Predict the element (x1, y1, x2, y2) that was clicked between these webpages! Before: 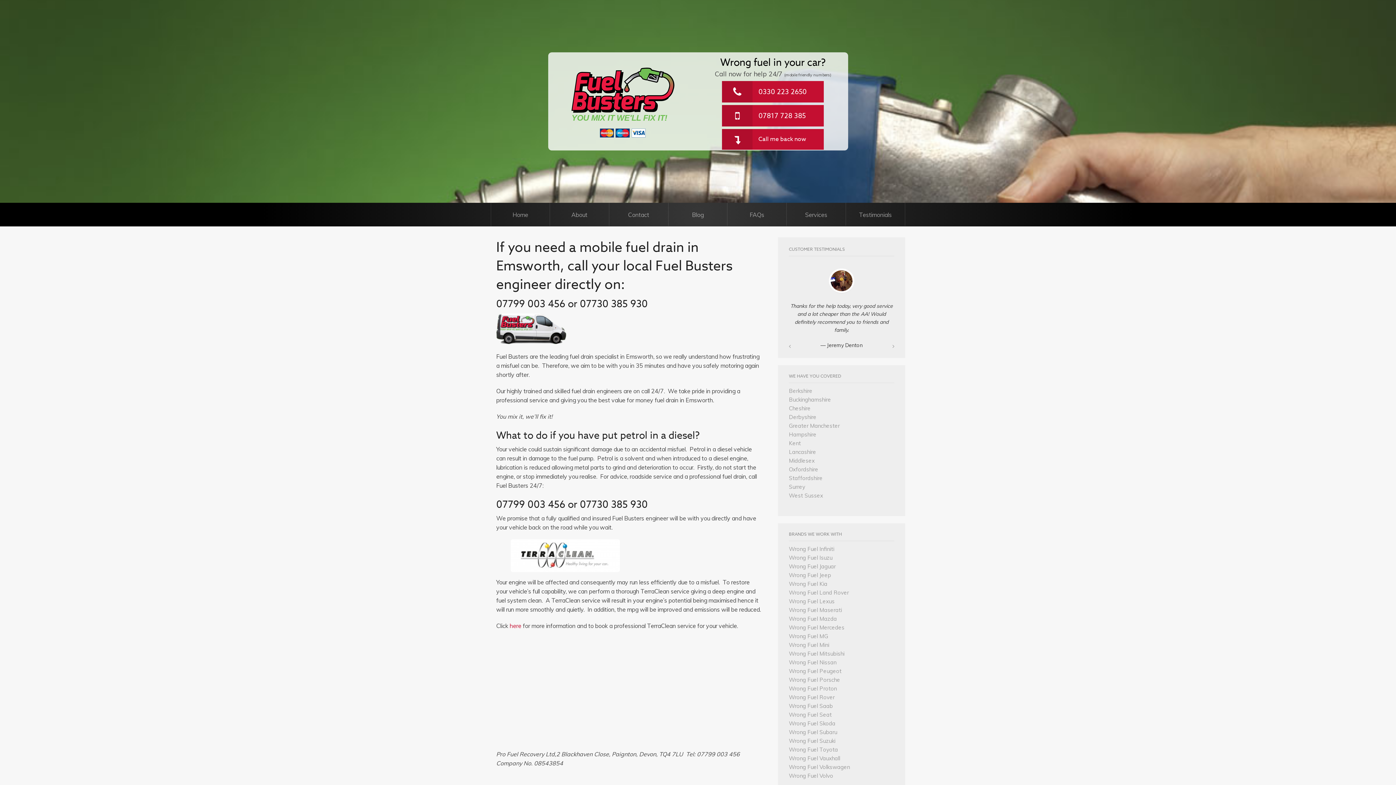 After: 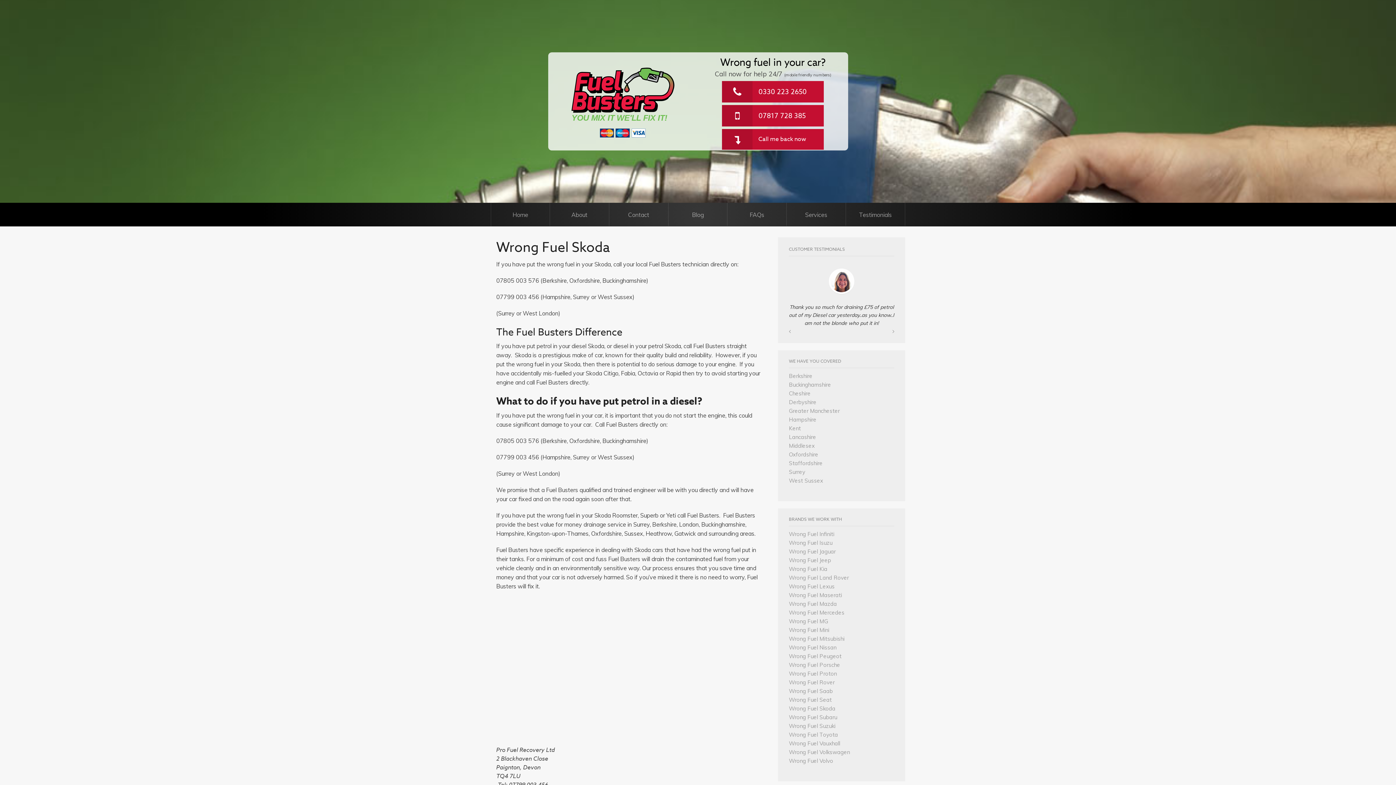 Action: bbox: (789, 720, 835, 727) label: Wrong Fuel Skoda